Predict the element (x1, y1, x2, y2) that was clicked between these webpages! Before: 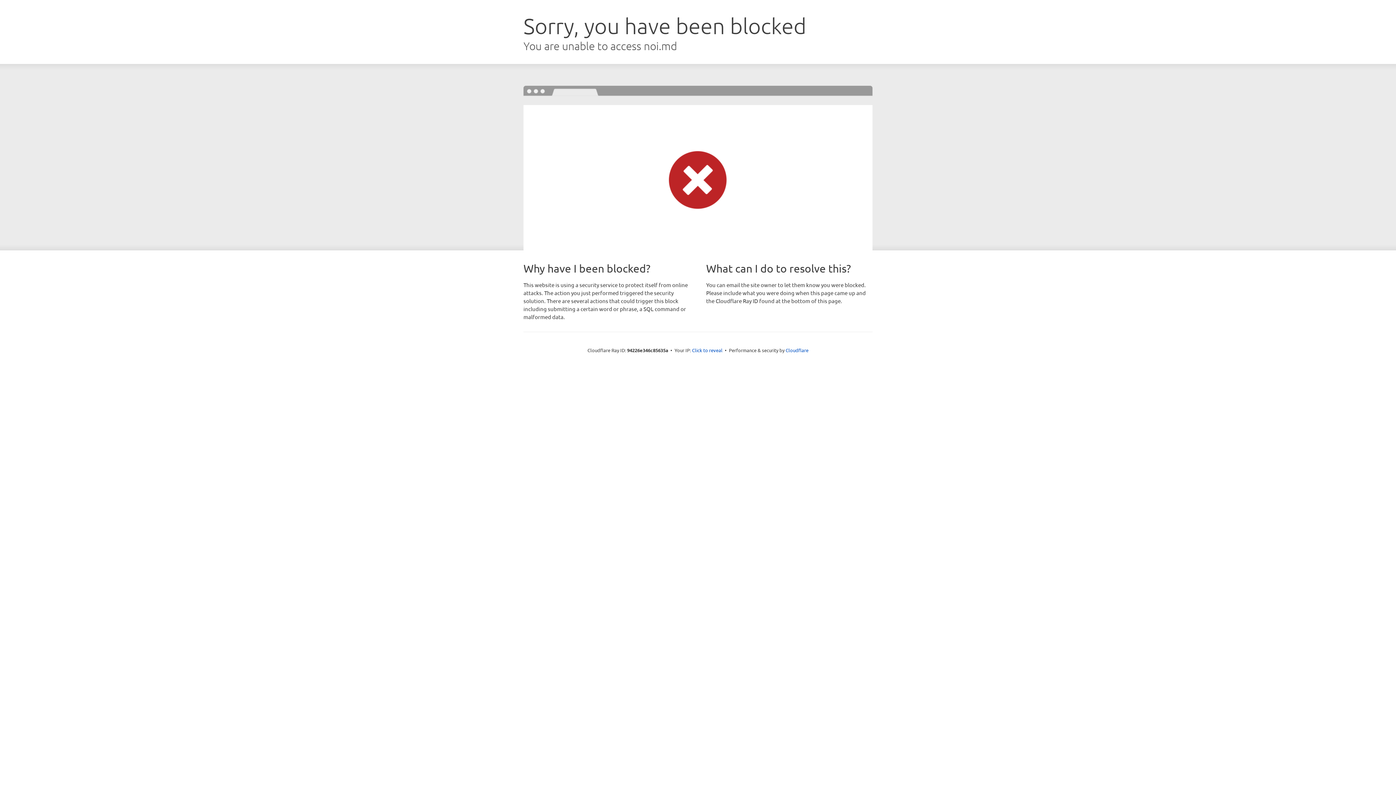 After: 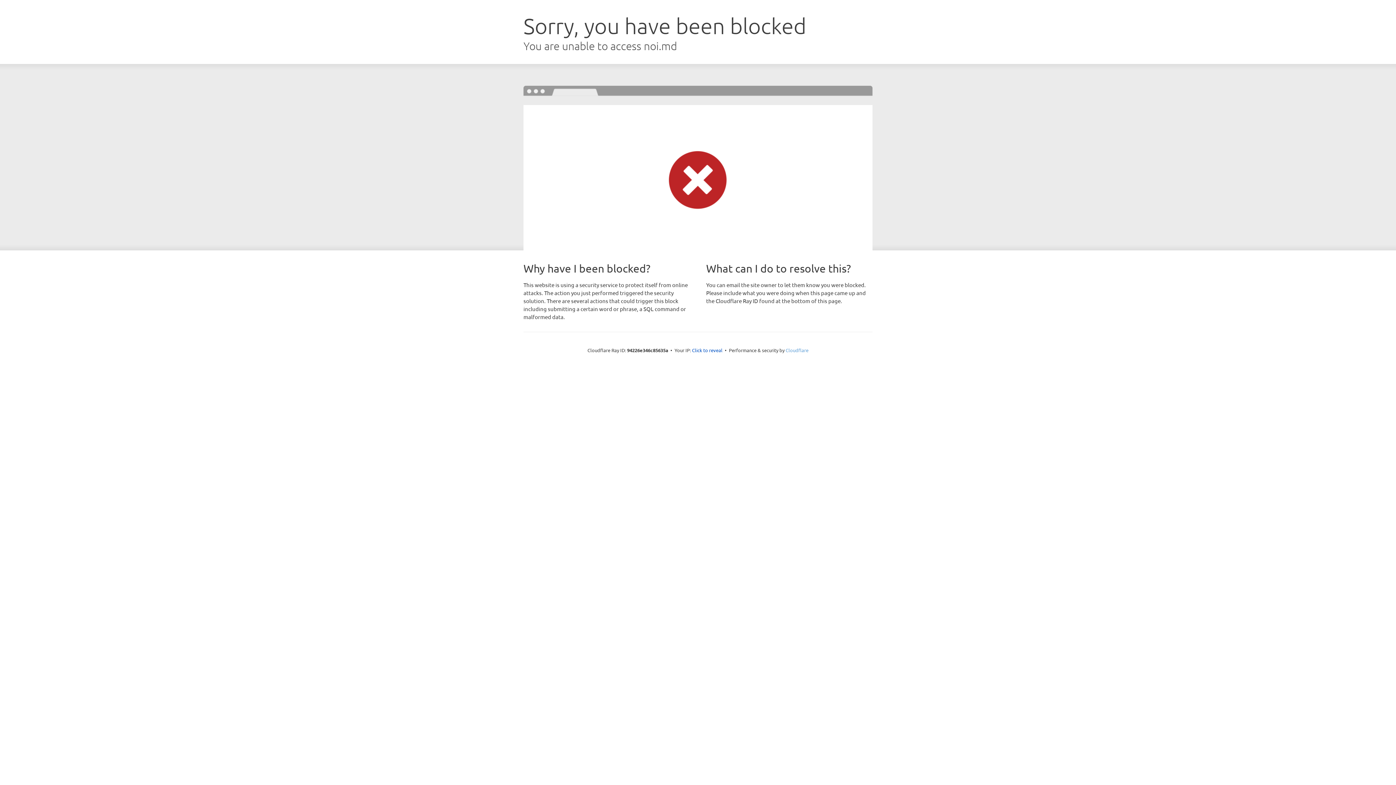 Action: bbox: (785, 347, 808, 353) label: Cloudflare